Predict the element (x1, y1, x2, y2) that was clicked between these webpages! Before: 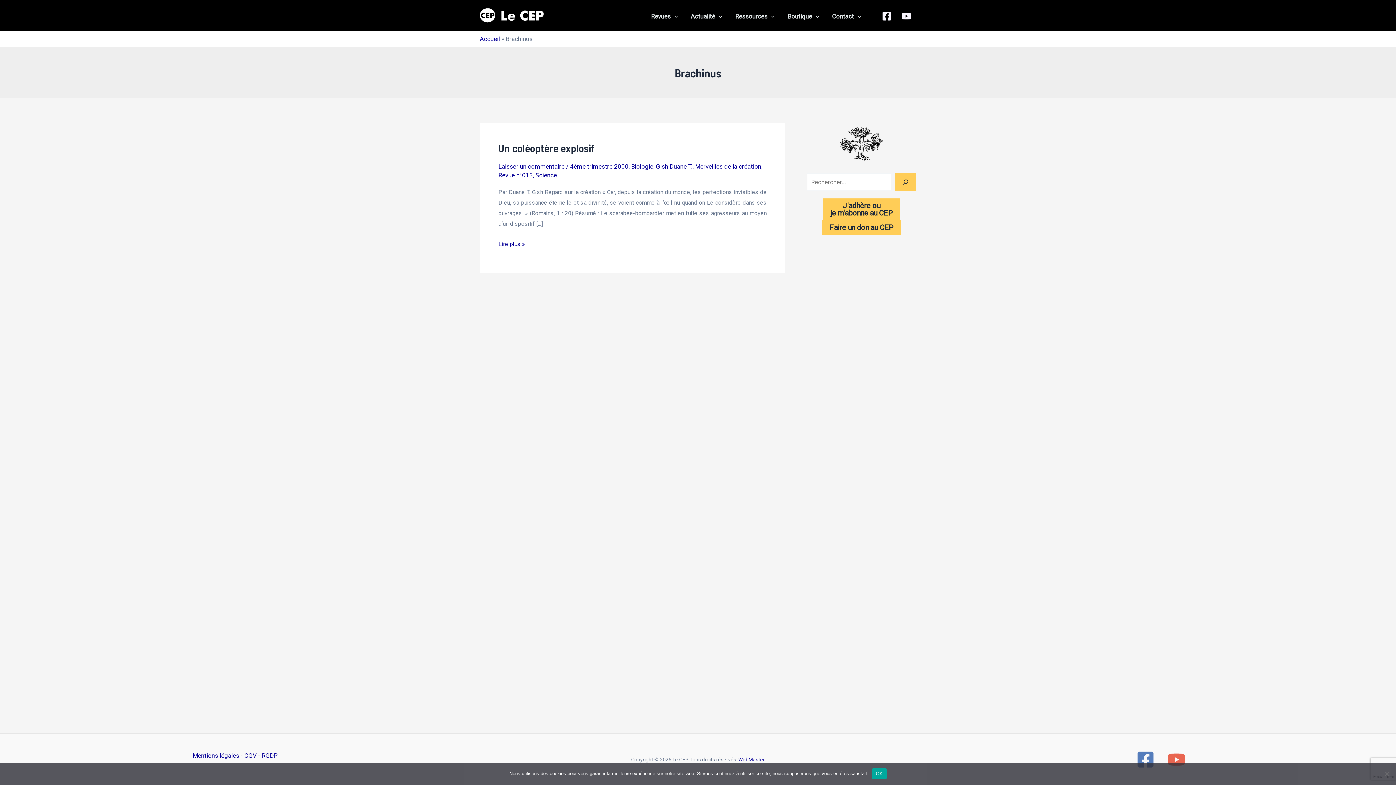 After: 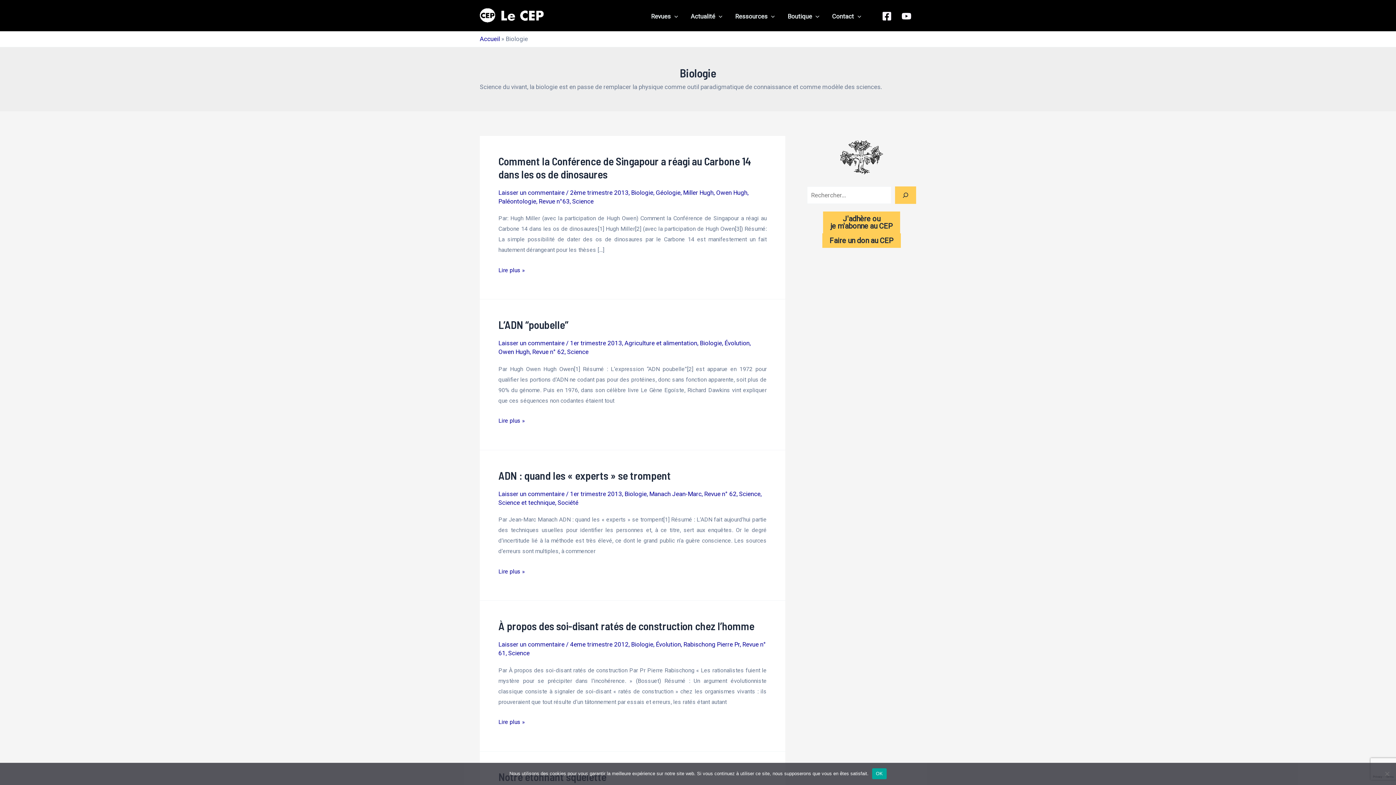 Action: bbox: (631, 162, 653, 170) label: Biologie